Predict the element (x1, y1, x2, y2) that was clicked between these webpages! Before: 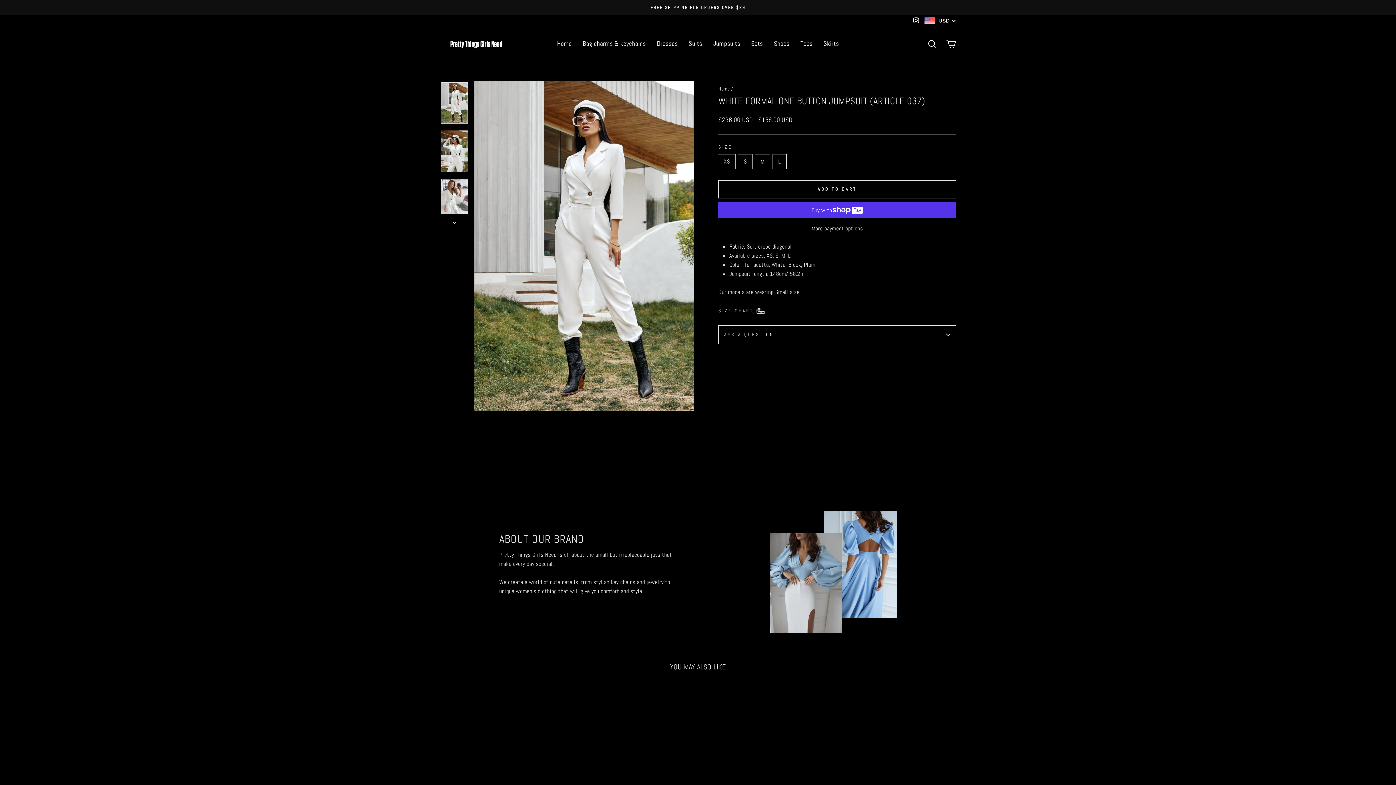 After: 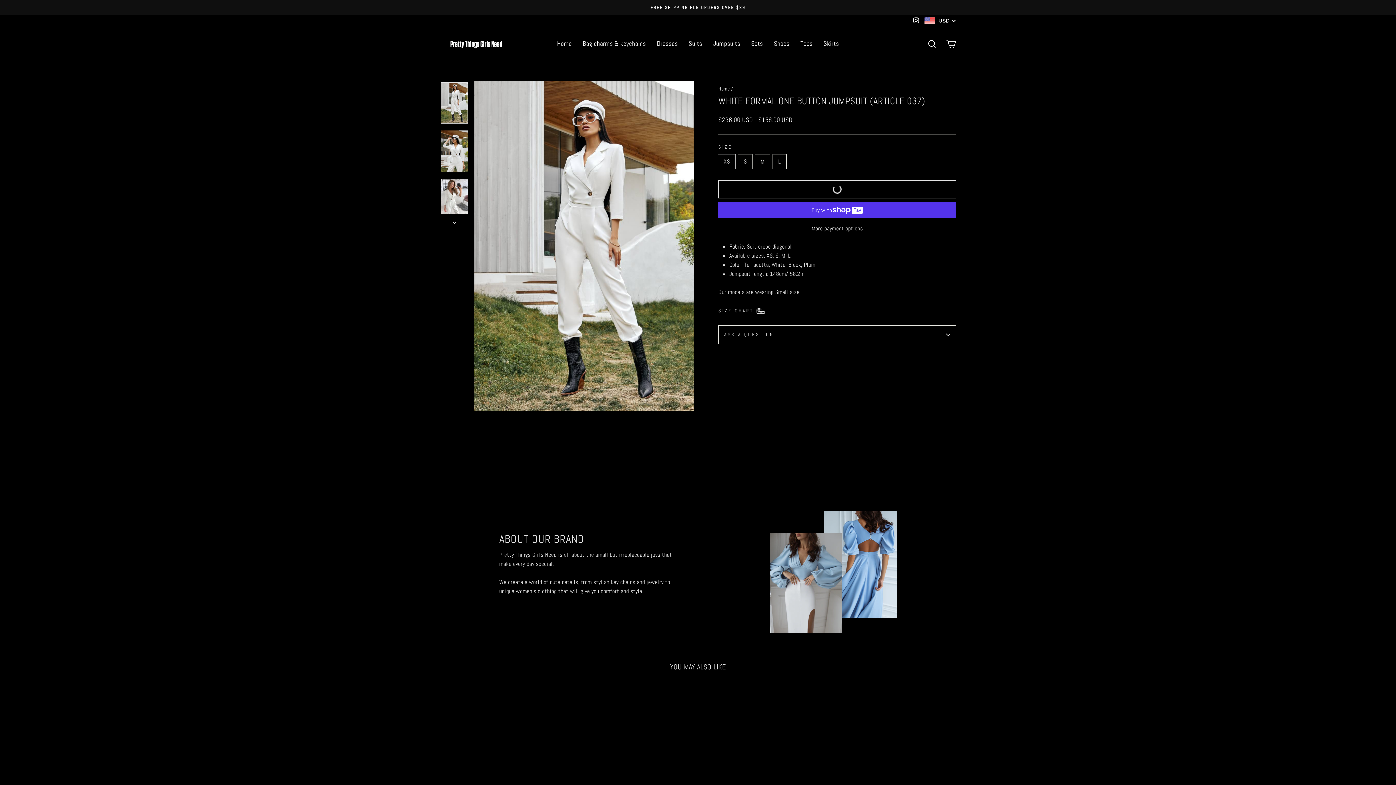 Action: label: ADD TO CART bbox: (718, 180, 956, 198)